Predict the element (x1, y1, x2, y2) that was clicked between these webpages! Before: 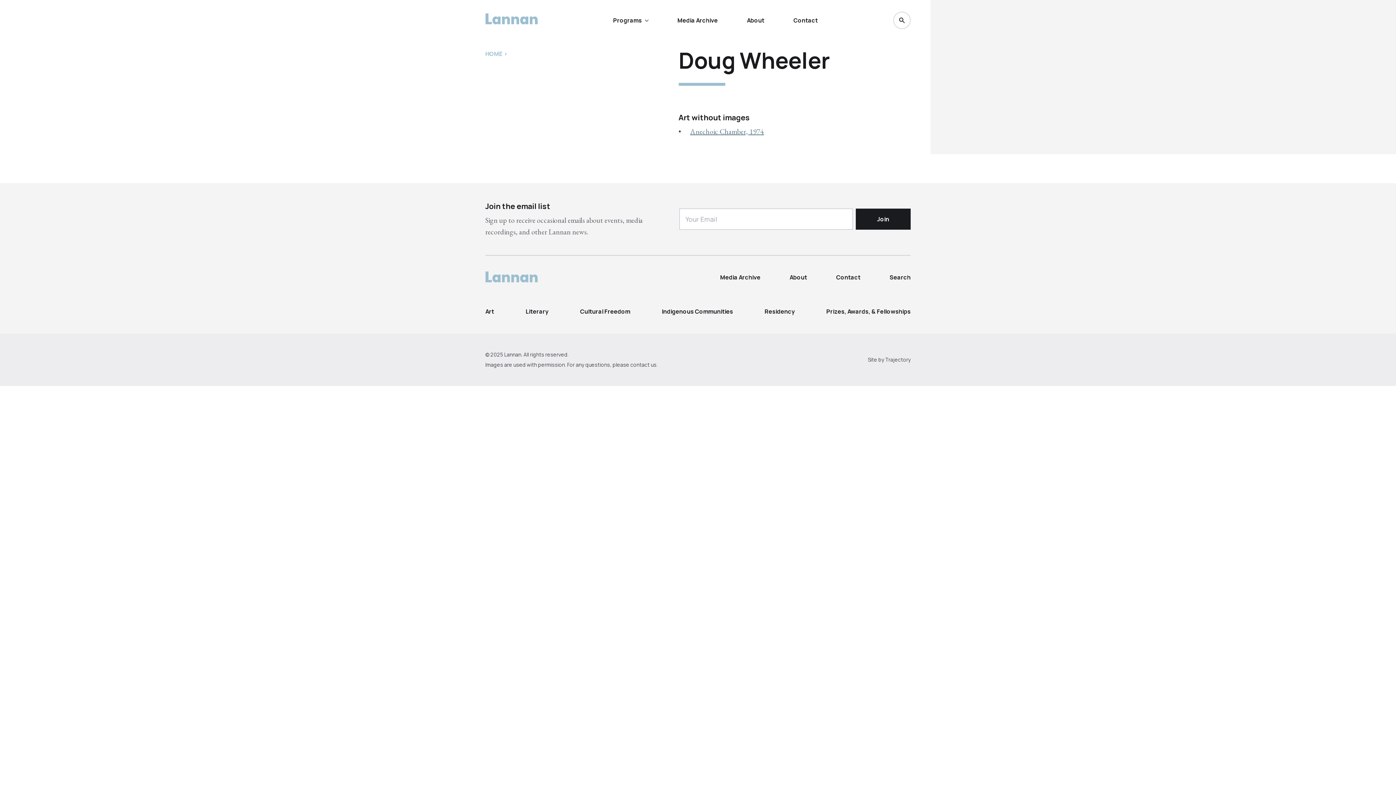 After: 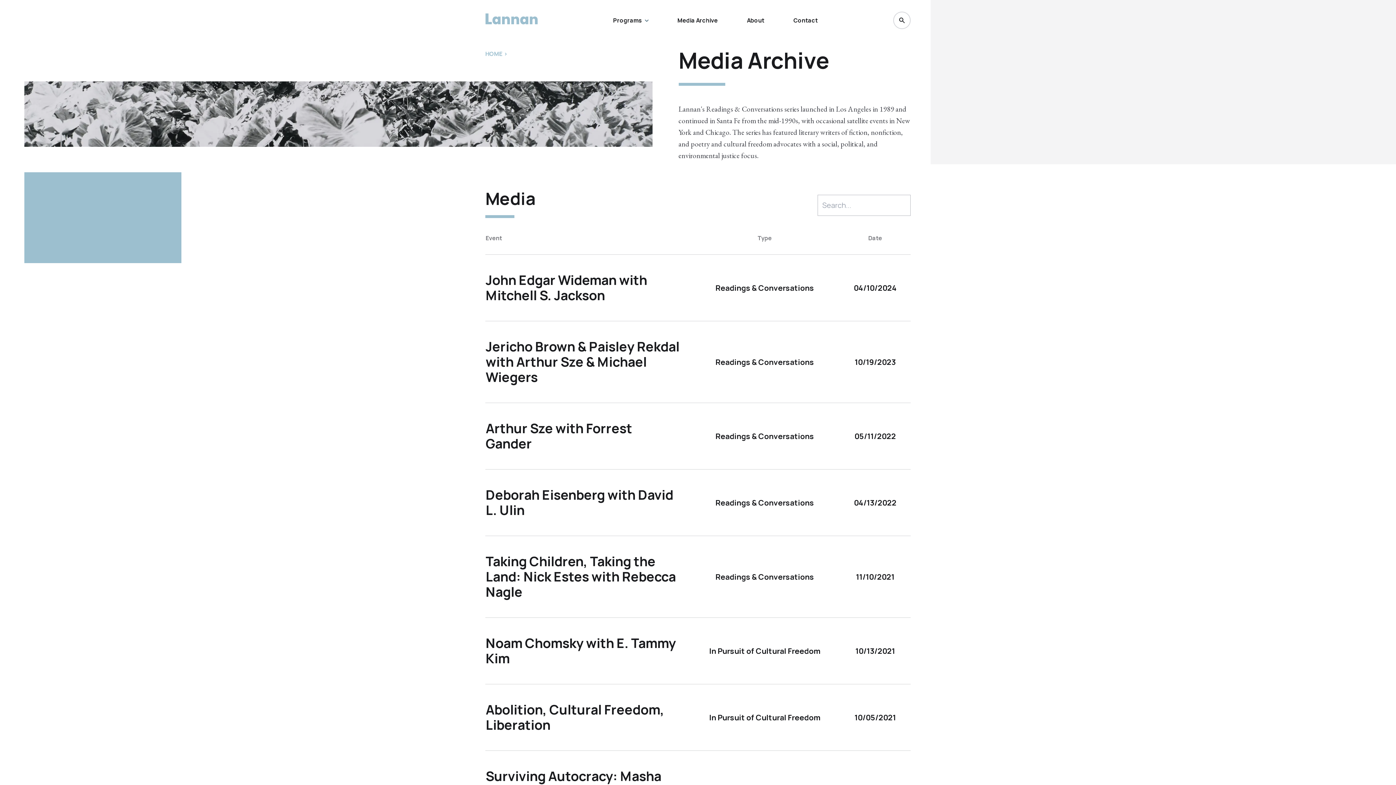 Action: bbox: (677, 16, 718, 24) label: Media Archive